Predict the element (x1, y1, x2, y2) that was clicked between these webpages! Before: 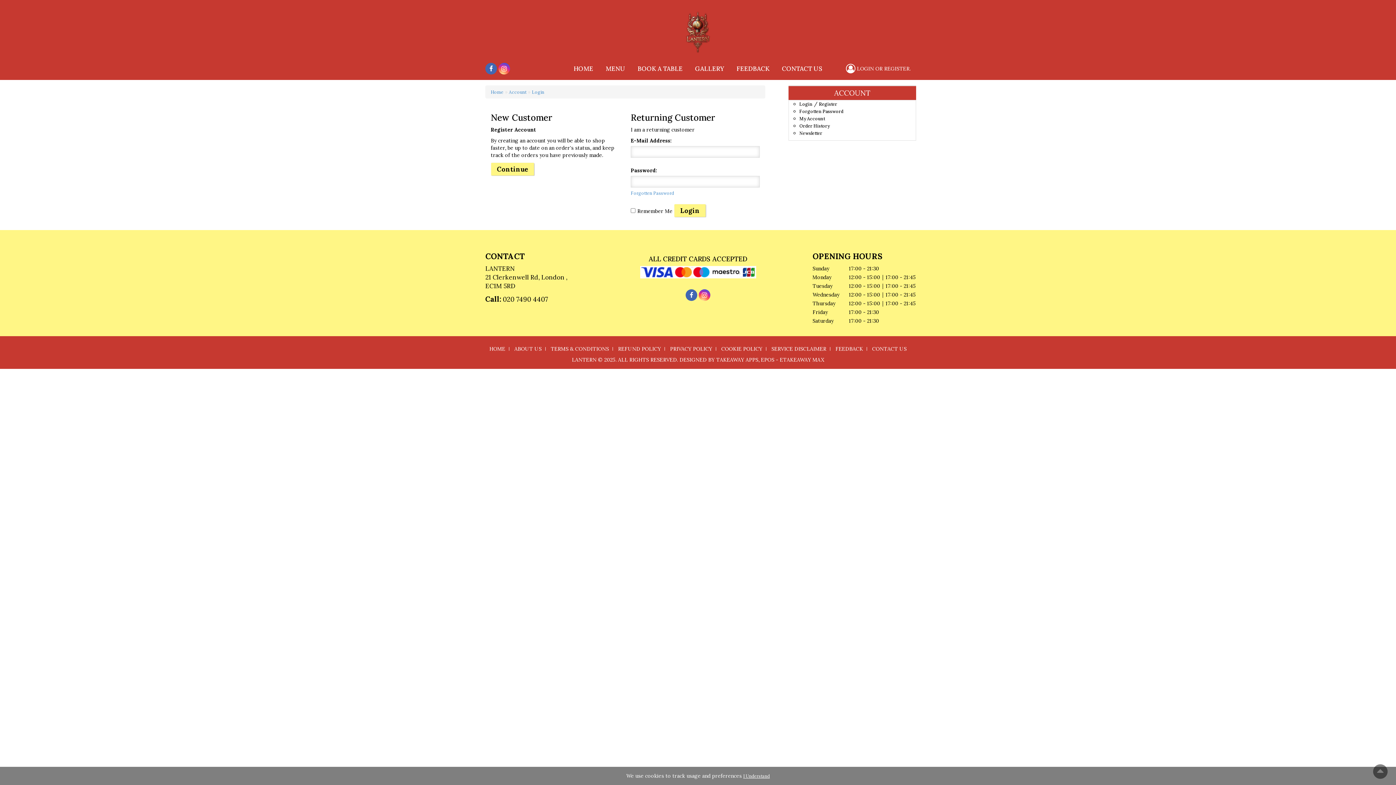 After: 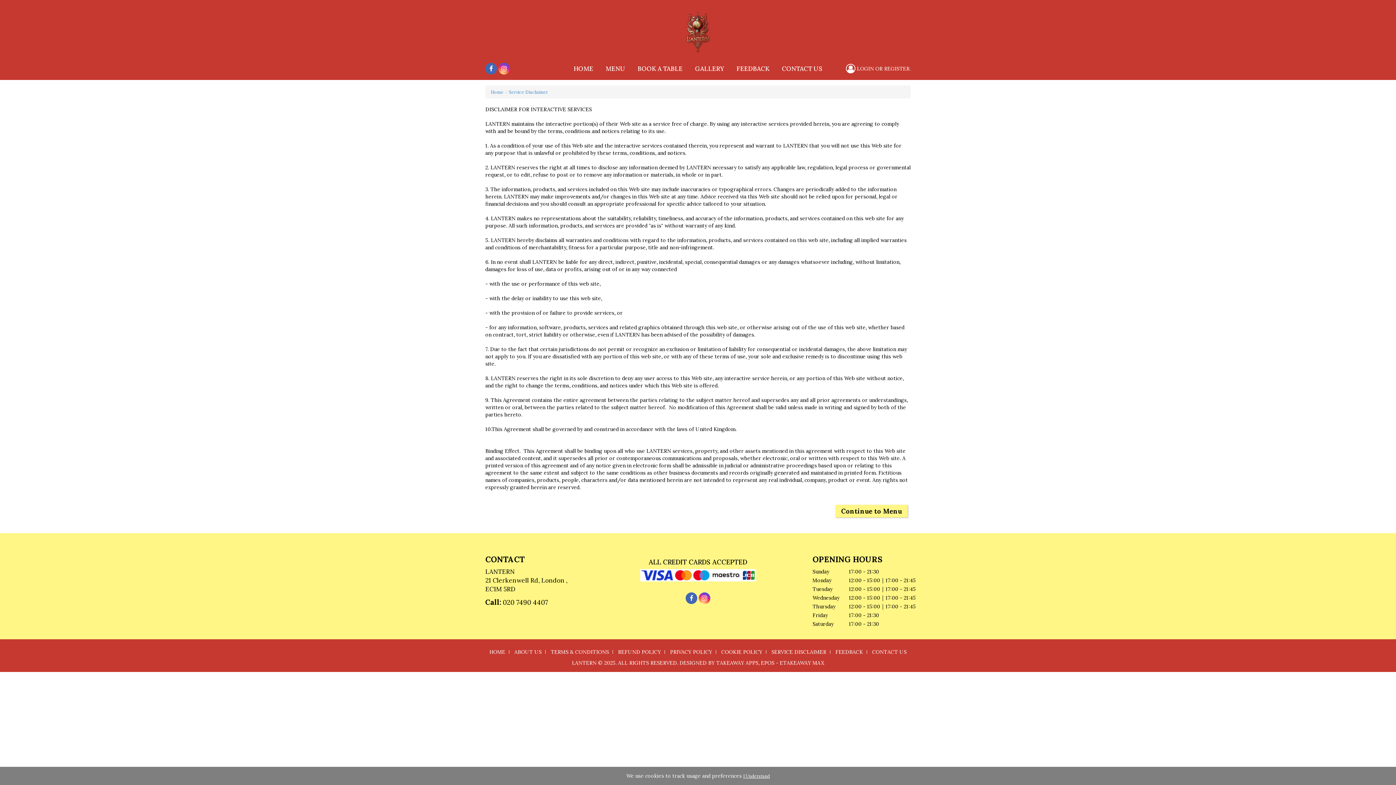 Action: bbox: (768, 345, 830, 352) label: SERVICE DISCLAIMER